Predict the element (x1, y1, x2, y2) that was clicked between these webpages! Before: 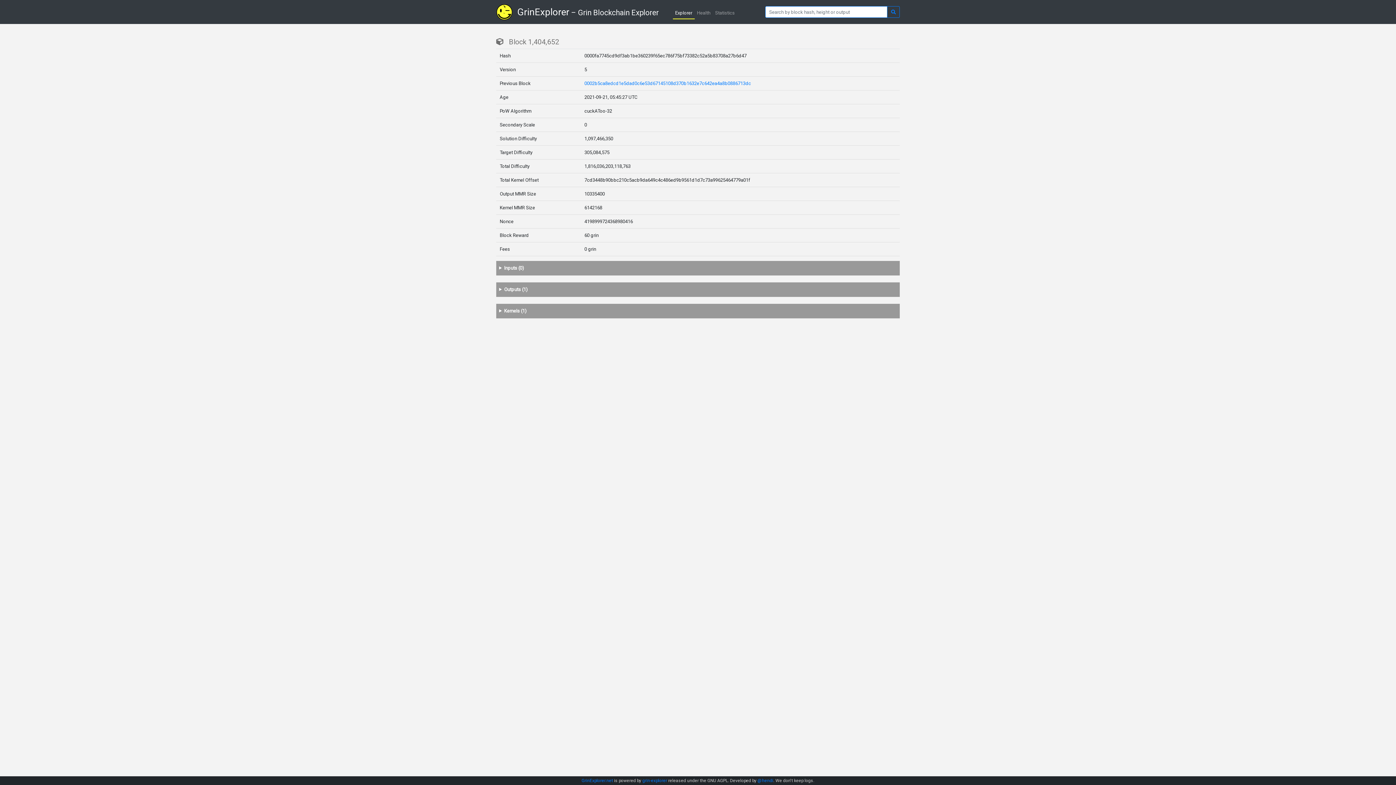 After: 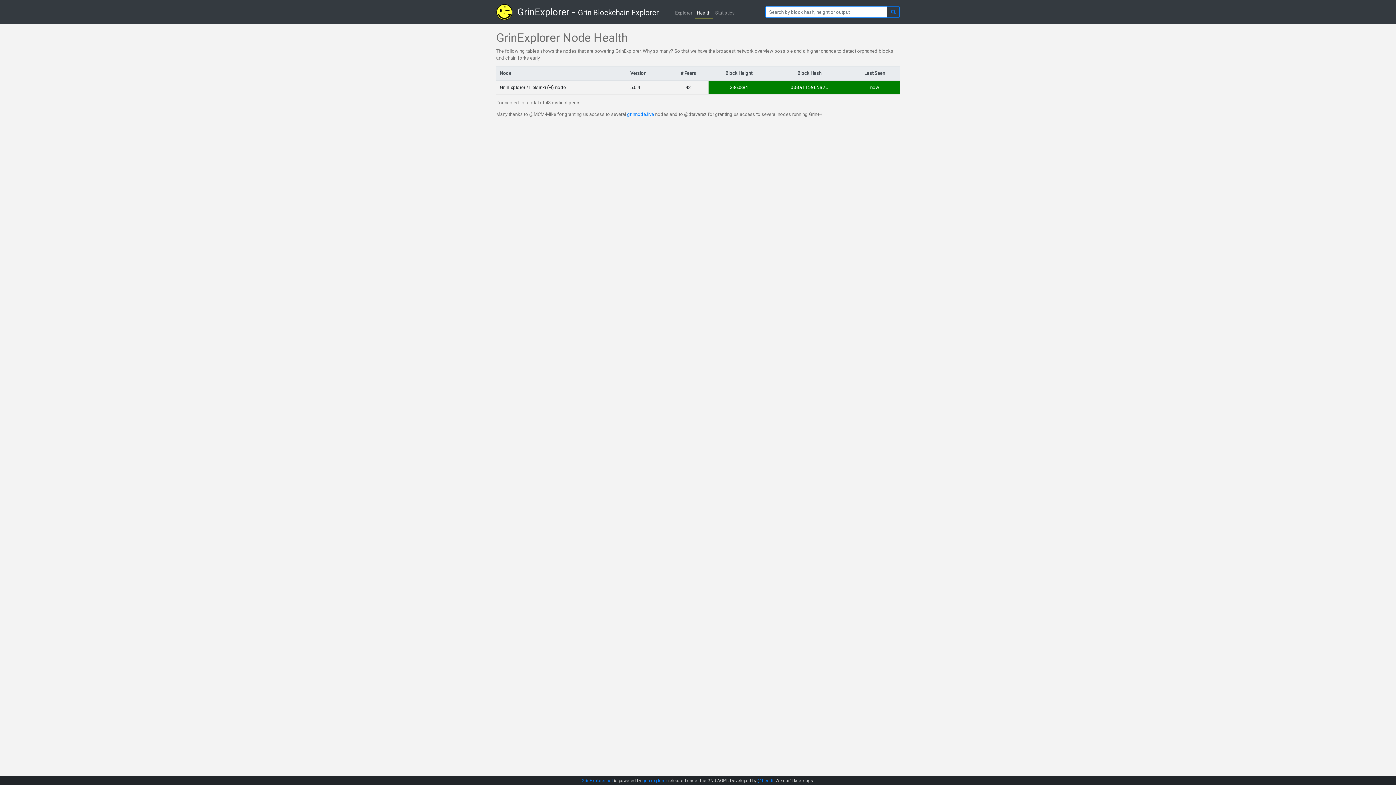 Action: bbox: (694, 7, 712, 18) label: Health